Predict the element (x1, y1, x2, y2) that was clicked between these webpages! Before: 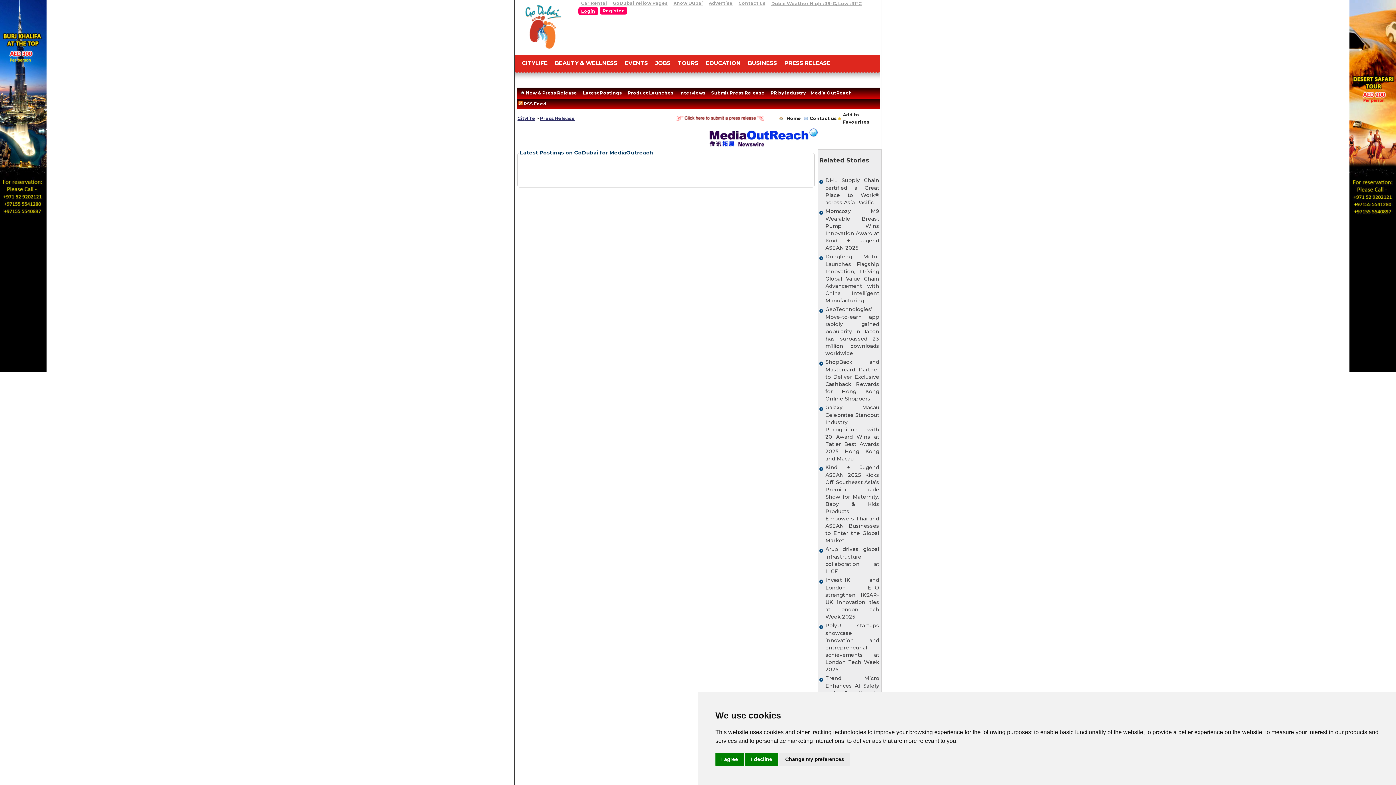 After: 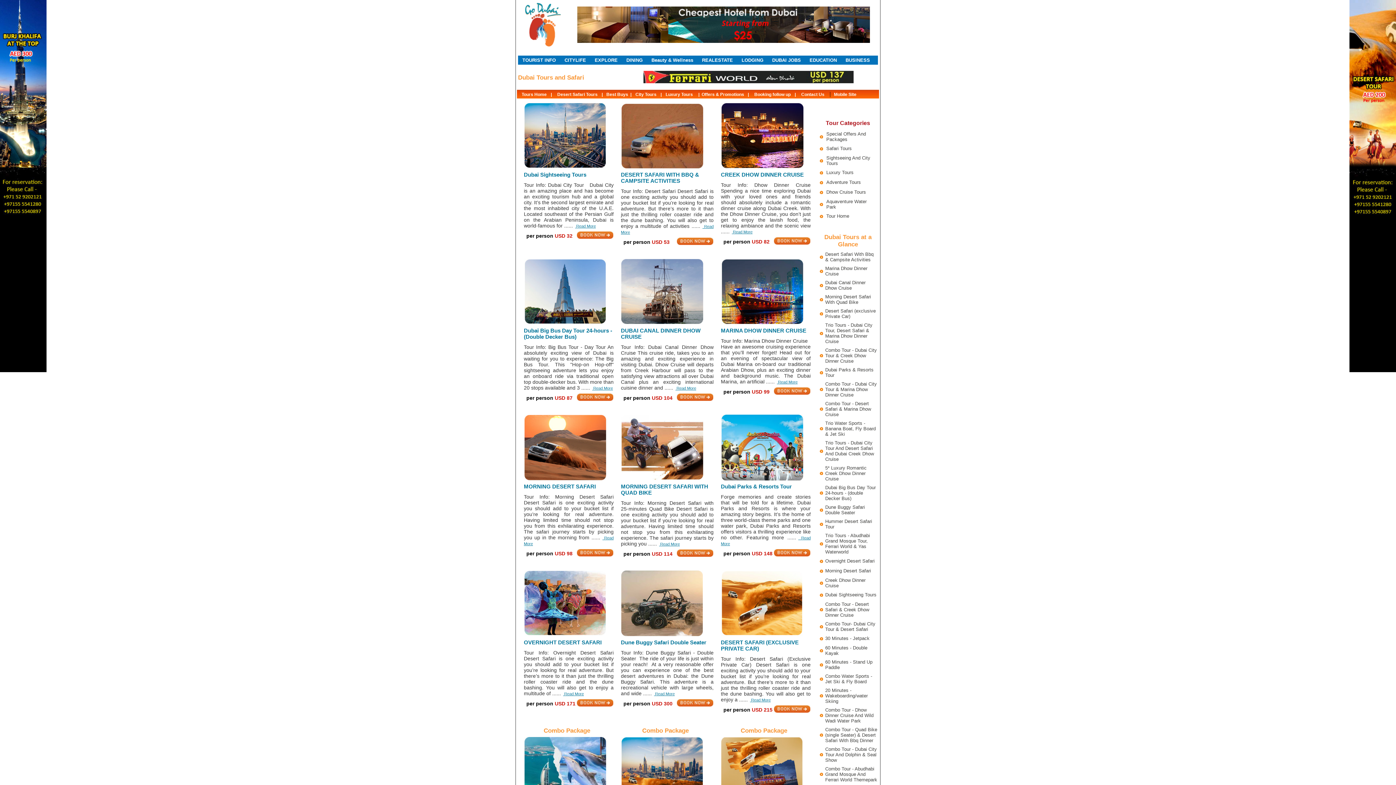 Action: label: TOURS bbox: (674, 56, 702, 70)